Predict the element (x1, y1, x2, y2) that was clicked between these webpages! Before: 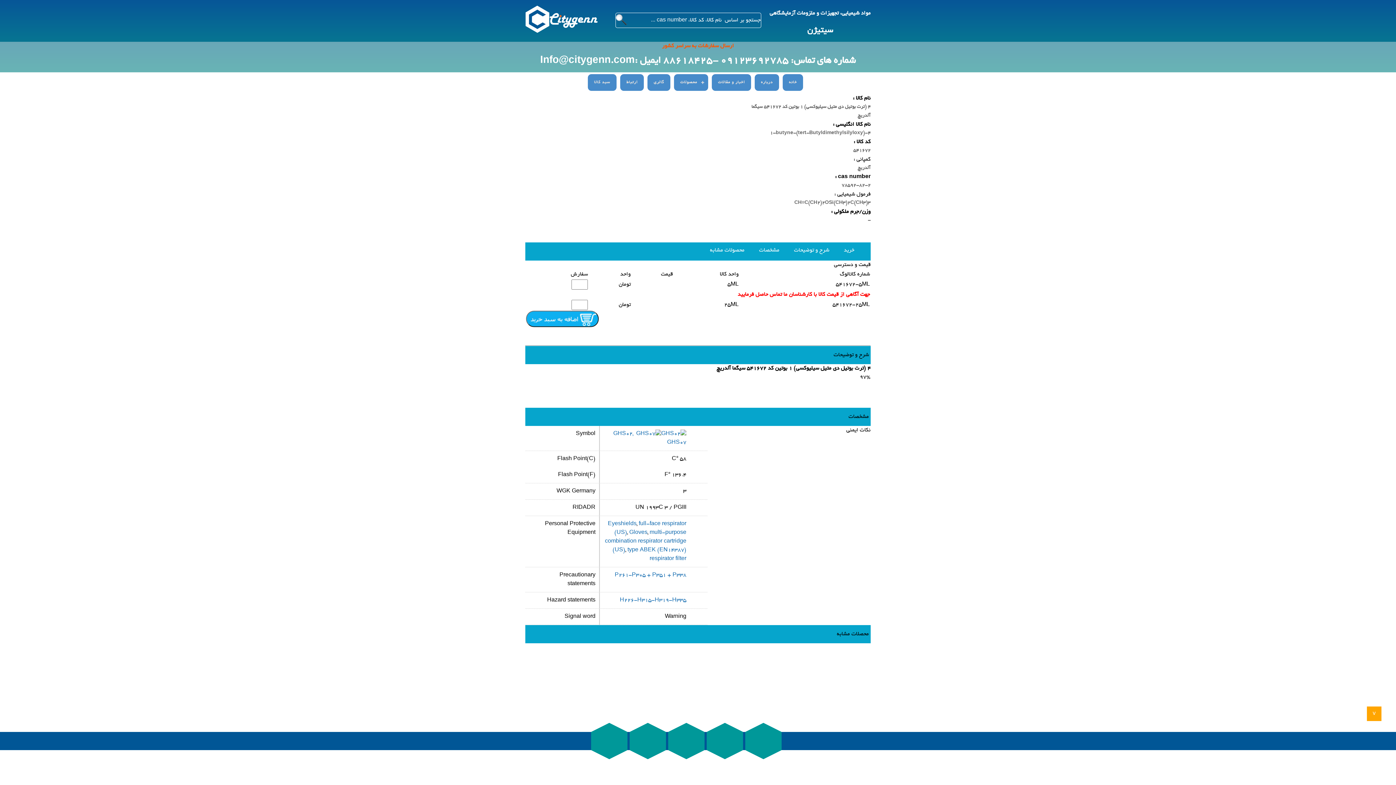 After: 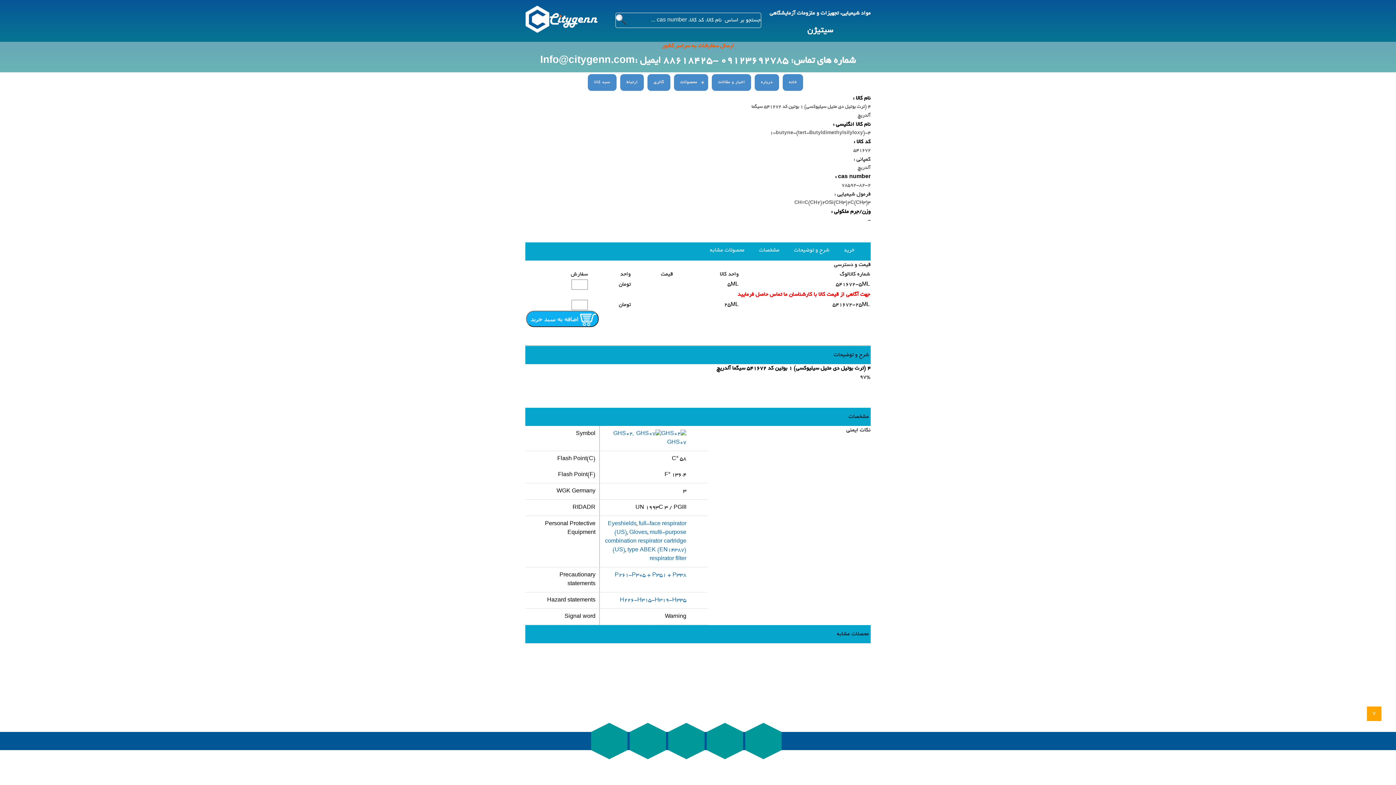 Action: bbox: (636, 431, 686, 436)